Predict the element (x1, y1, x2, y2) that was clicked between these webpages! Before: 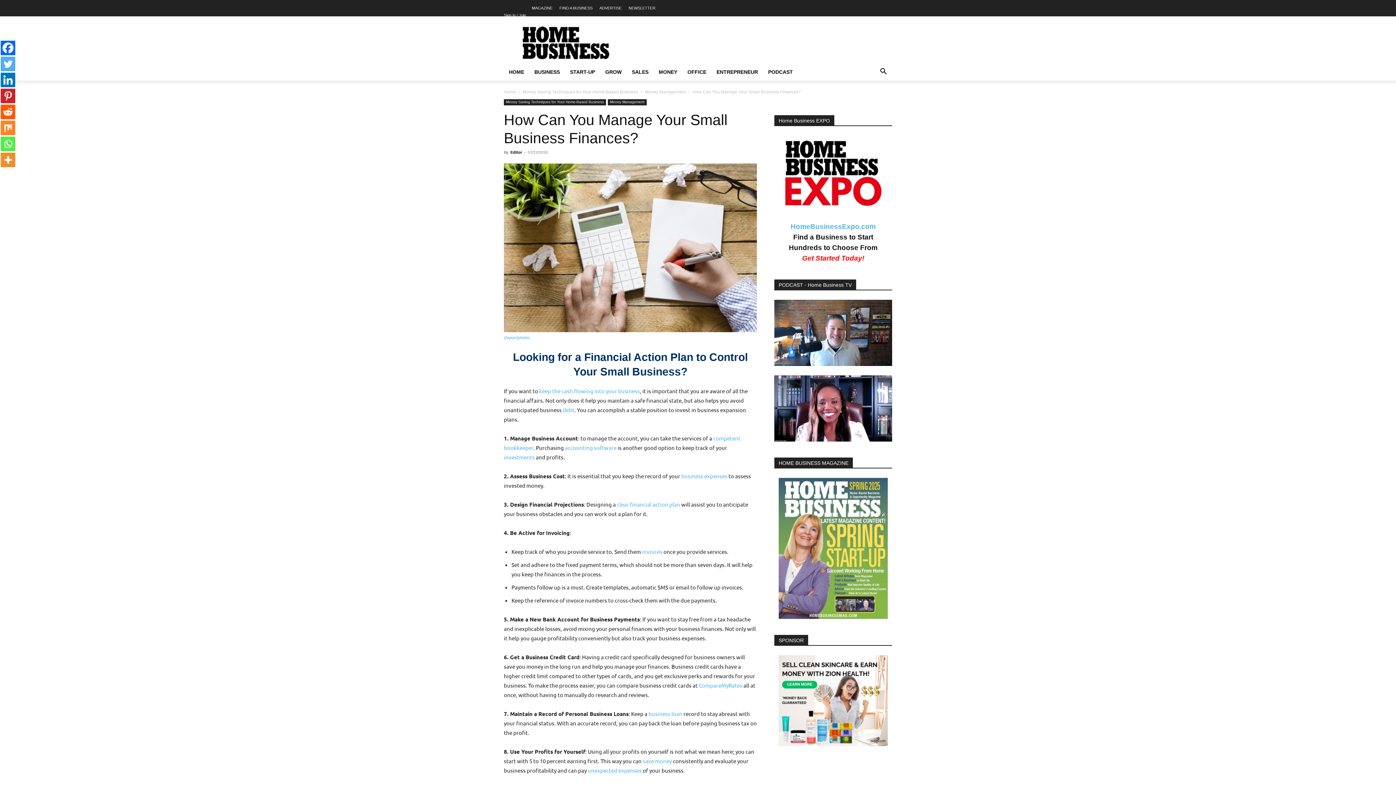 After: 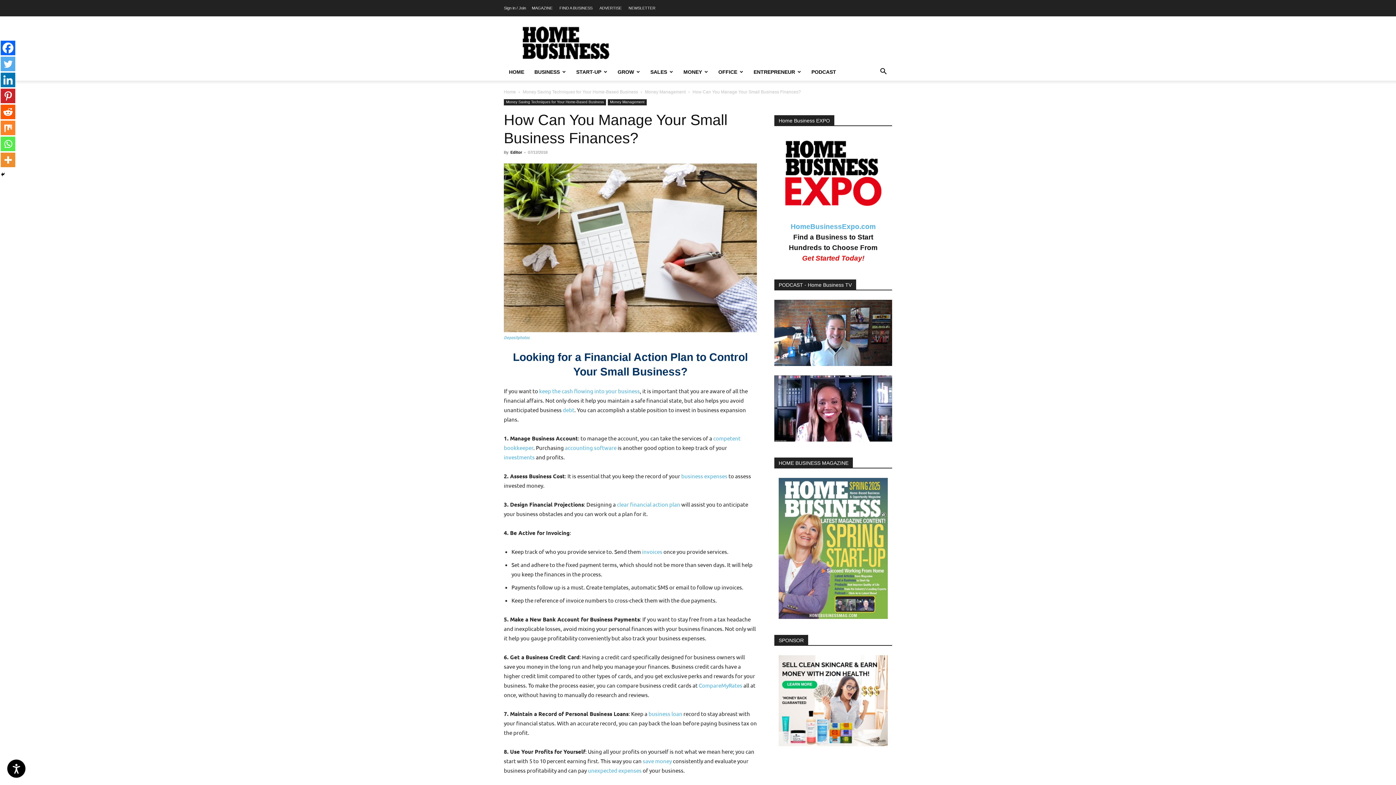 Action: bbox: (0, 152, 15, 167)